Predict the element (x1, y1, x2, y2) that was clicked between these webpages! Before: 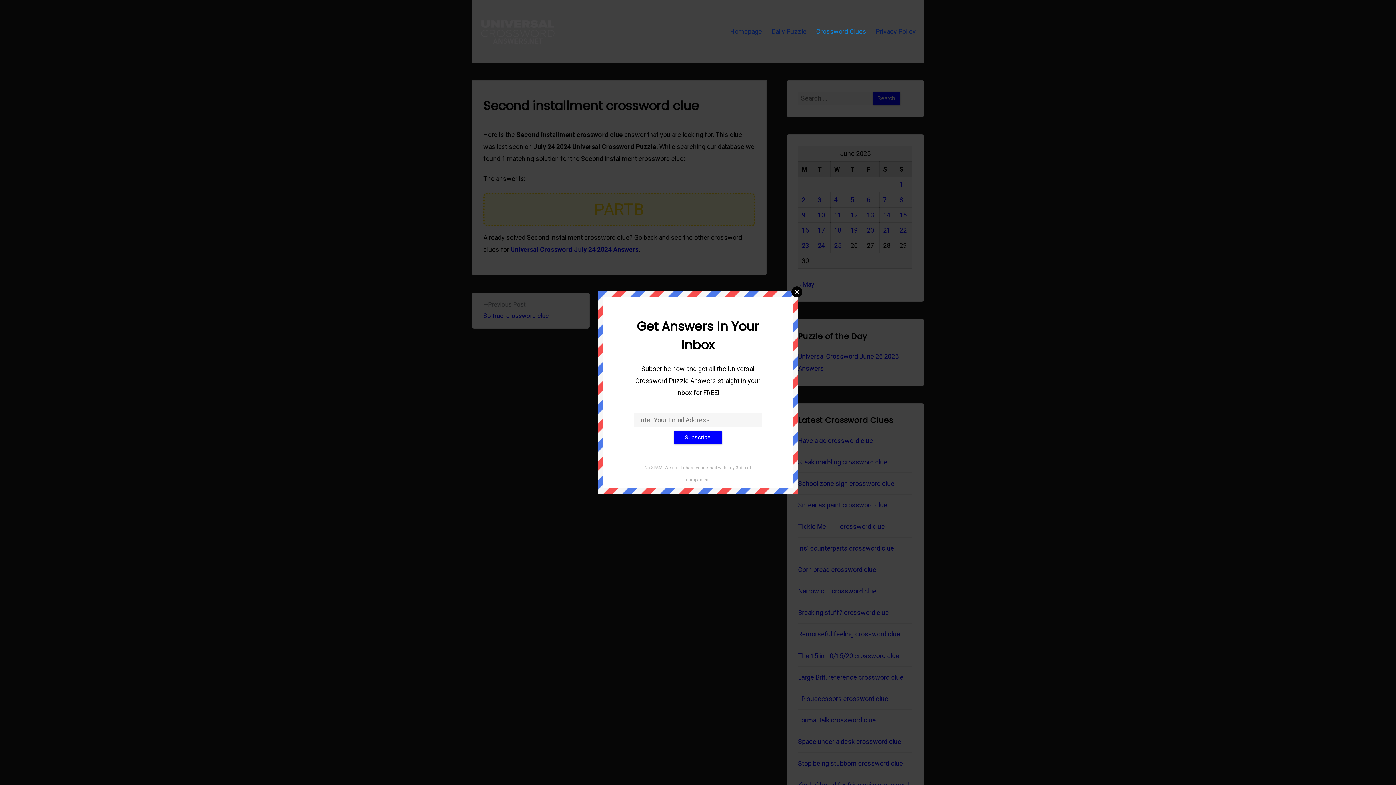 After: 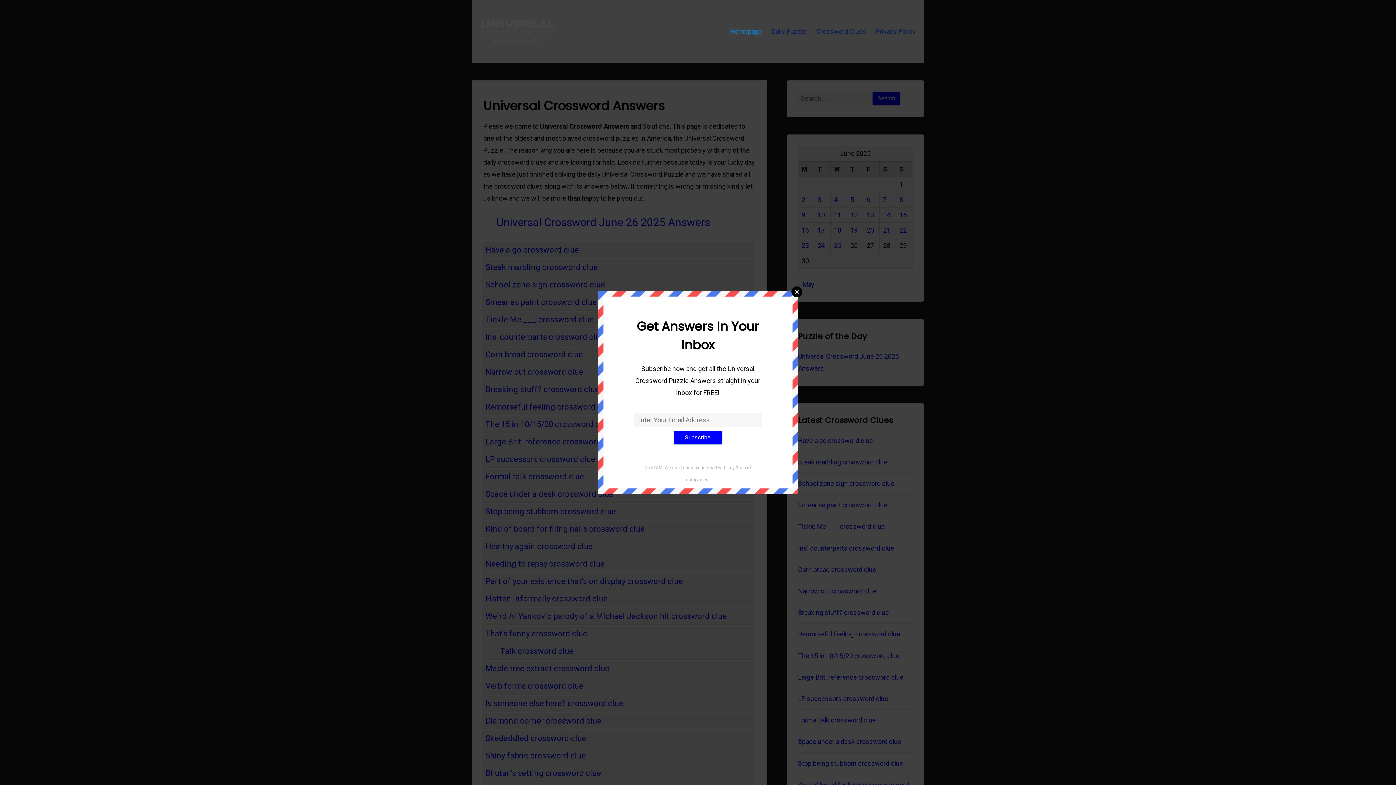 Action: bbox: (478, 16, 556, 46)